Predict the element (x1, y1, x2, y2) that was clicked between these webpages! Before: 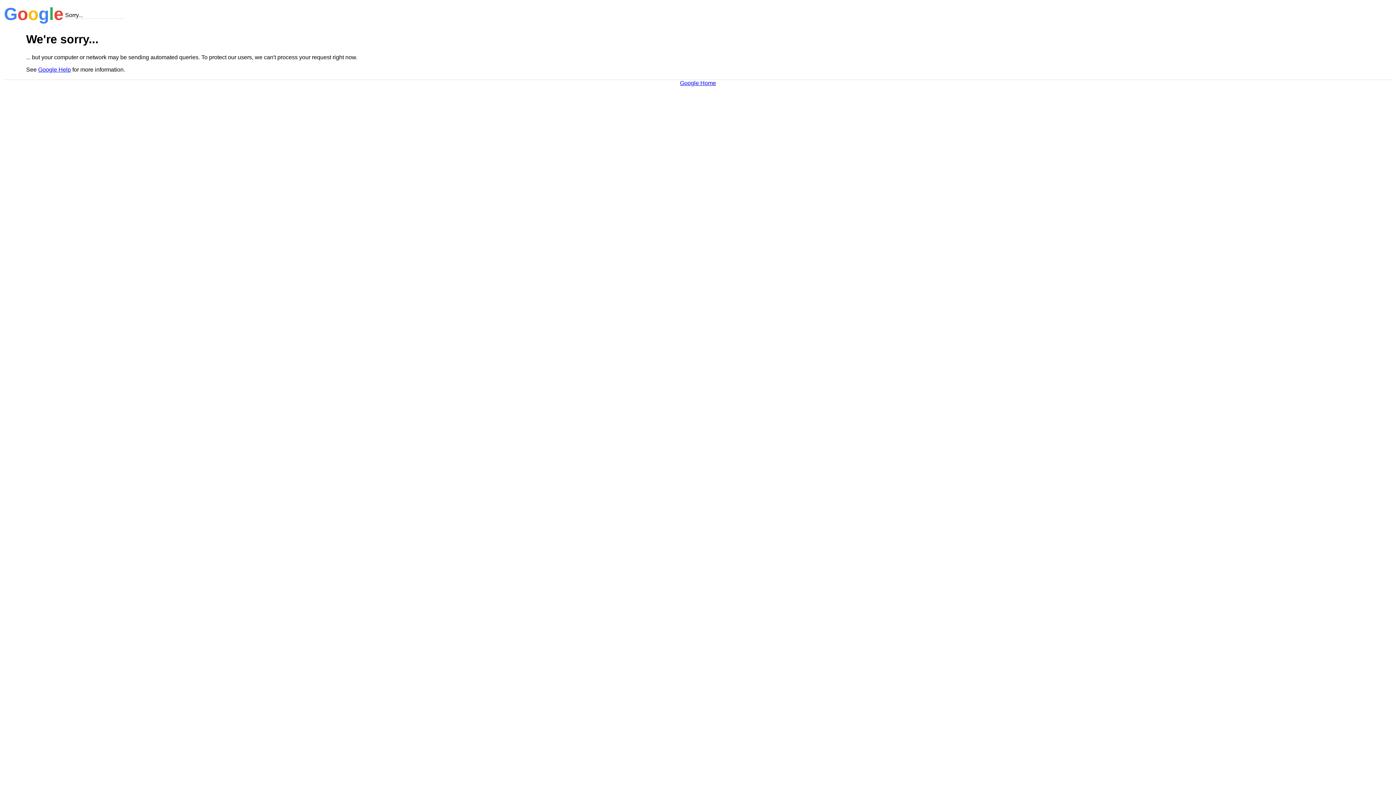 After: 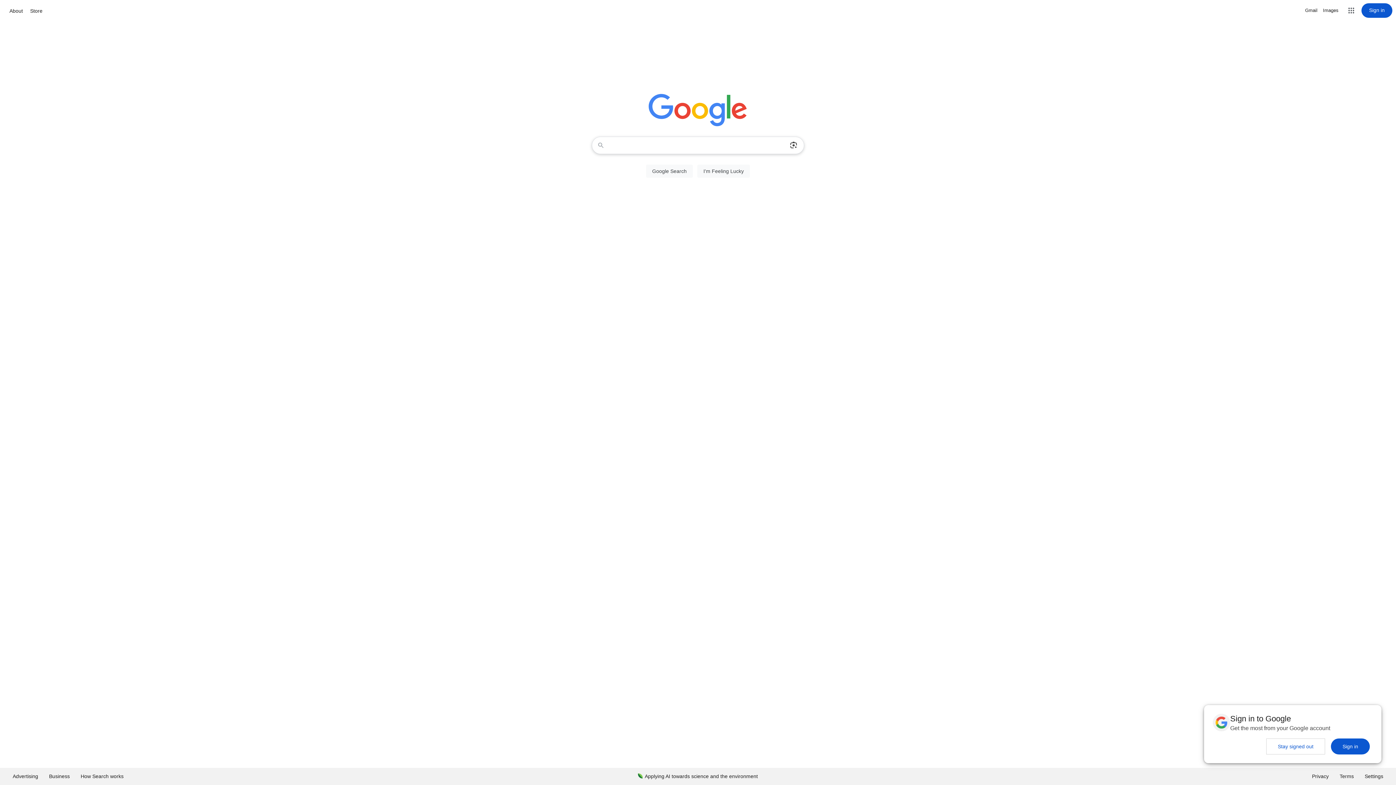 Action: bbox: (680, 79, 716, 86) label: Google Home